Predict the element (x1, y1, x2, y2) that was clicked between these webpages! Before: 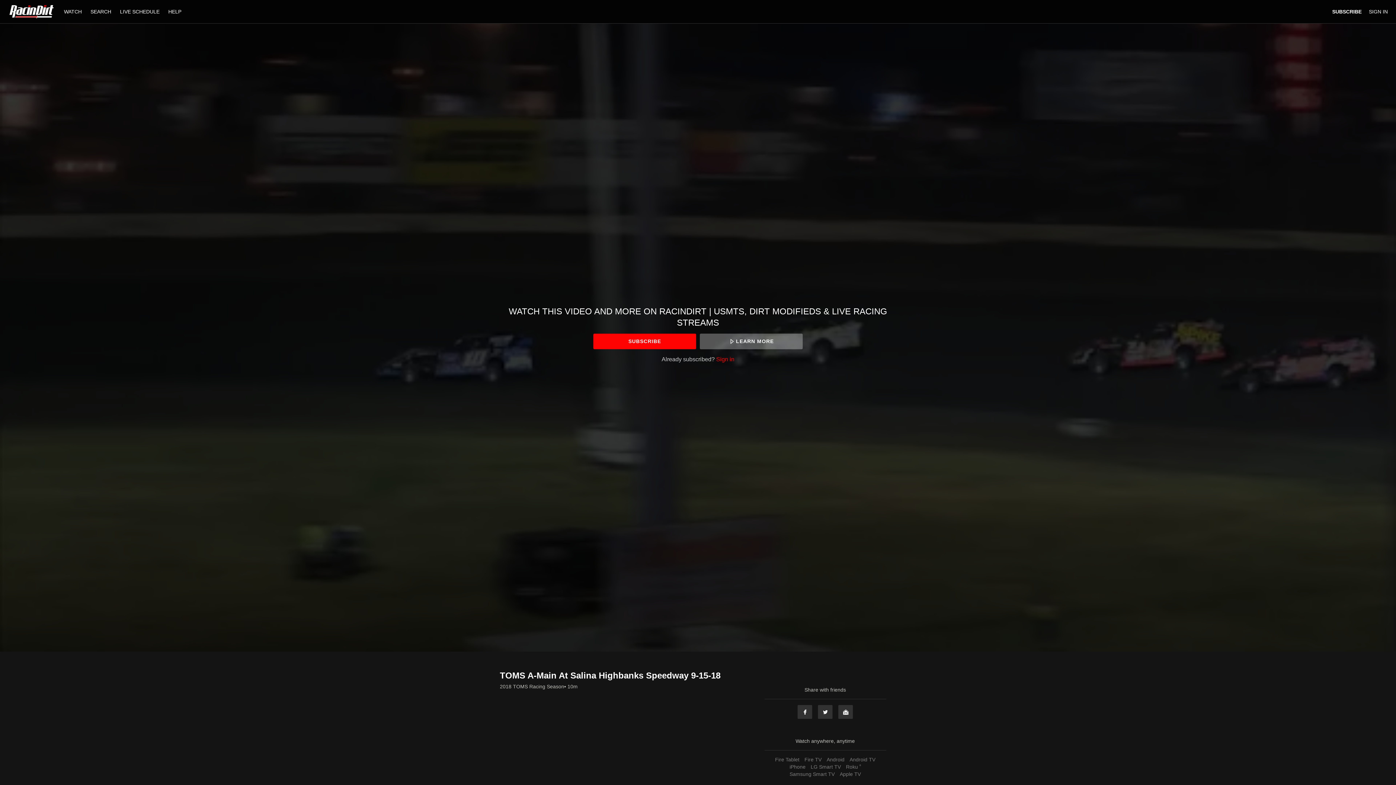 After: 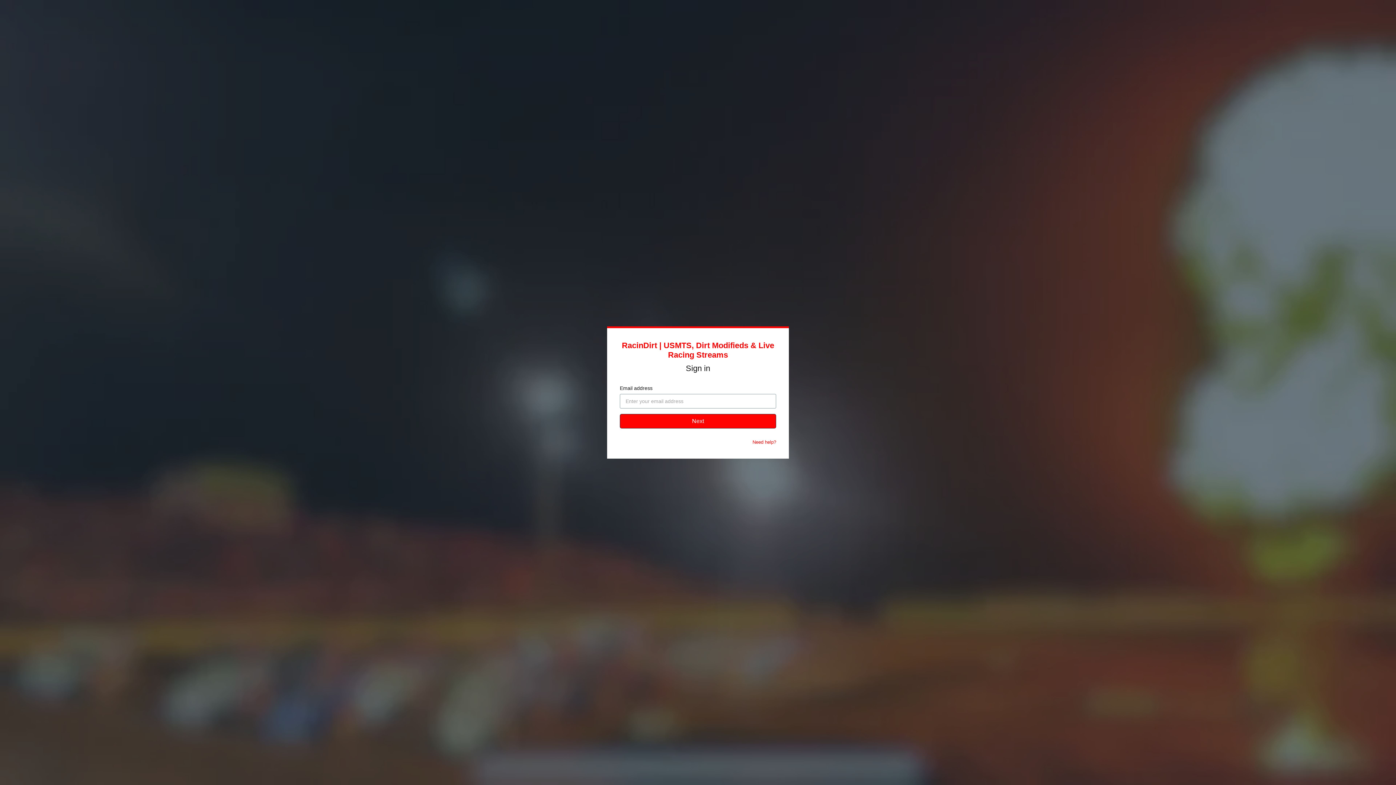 Action: label: Sign in bbox: (716, 356, 734, 362)